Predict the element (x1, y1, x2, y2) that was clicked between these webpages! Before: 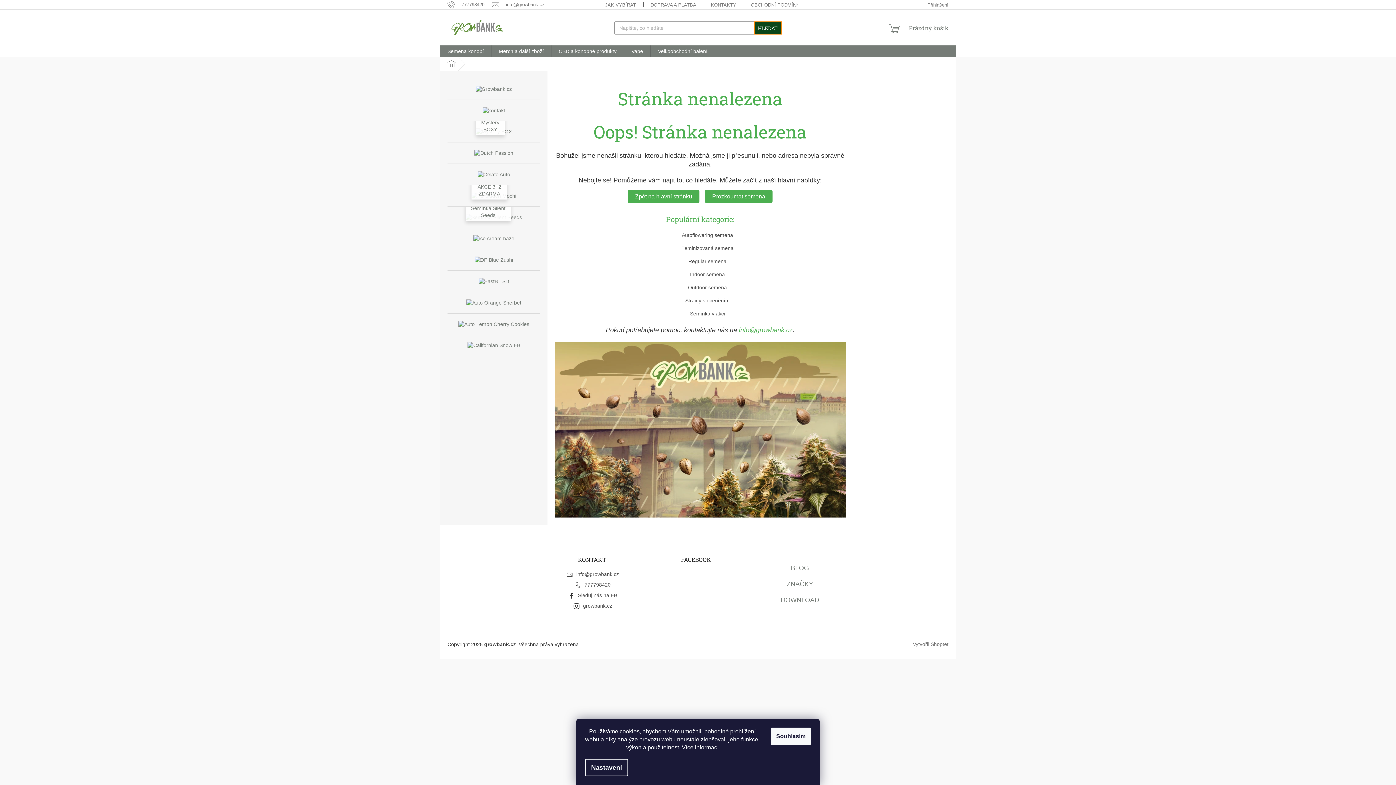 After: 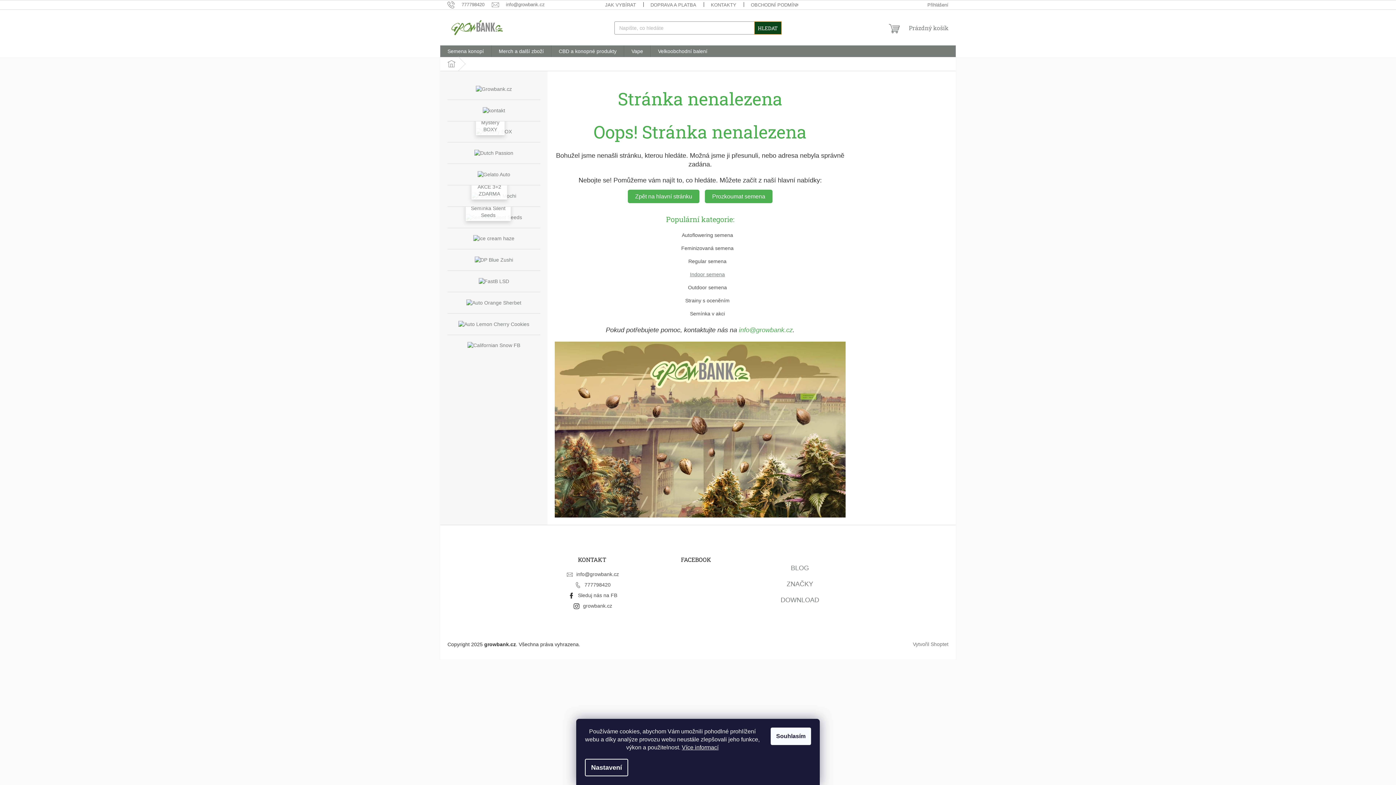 Action: bbox: (554, 269, 845, 279) label: Indoor semena